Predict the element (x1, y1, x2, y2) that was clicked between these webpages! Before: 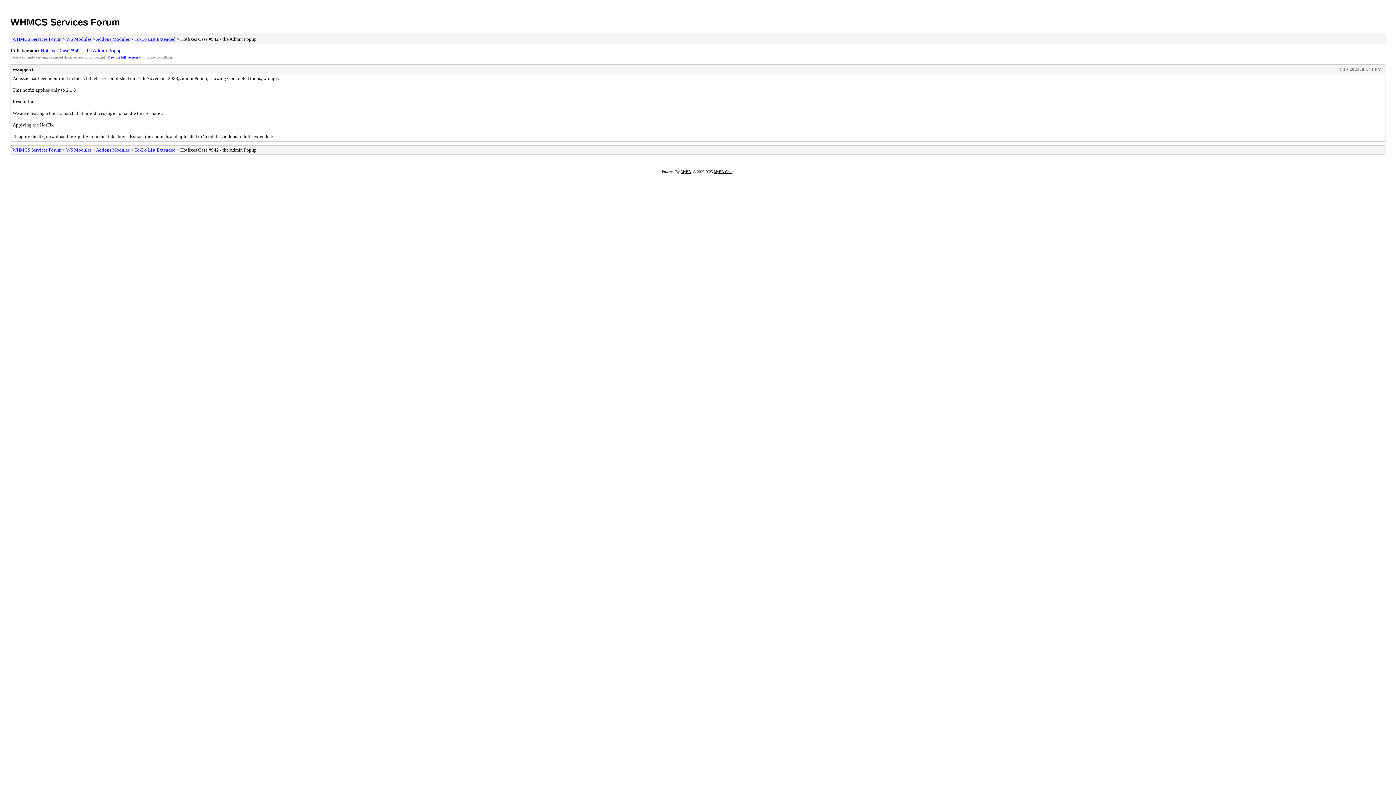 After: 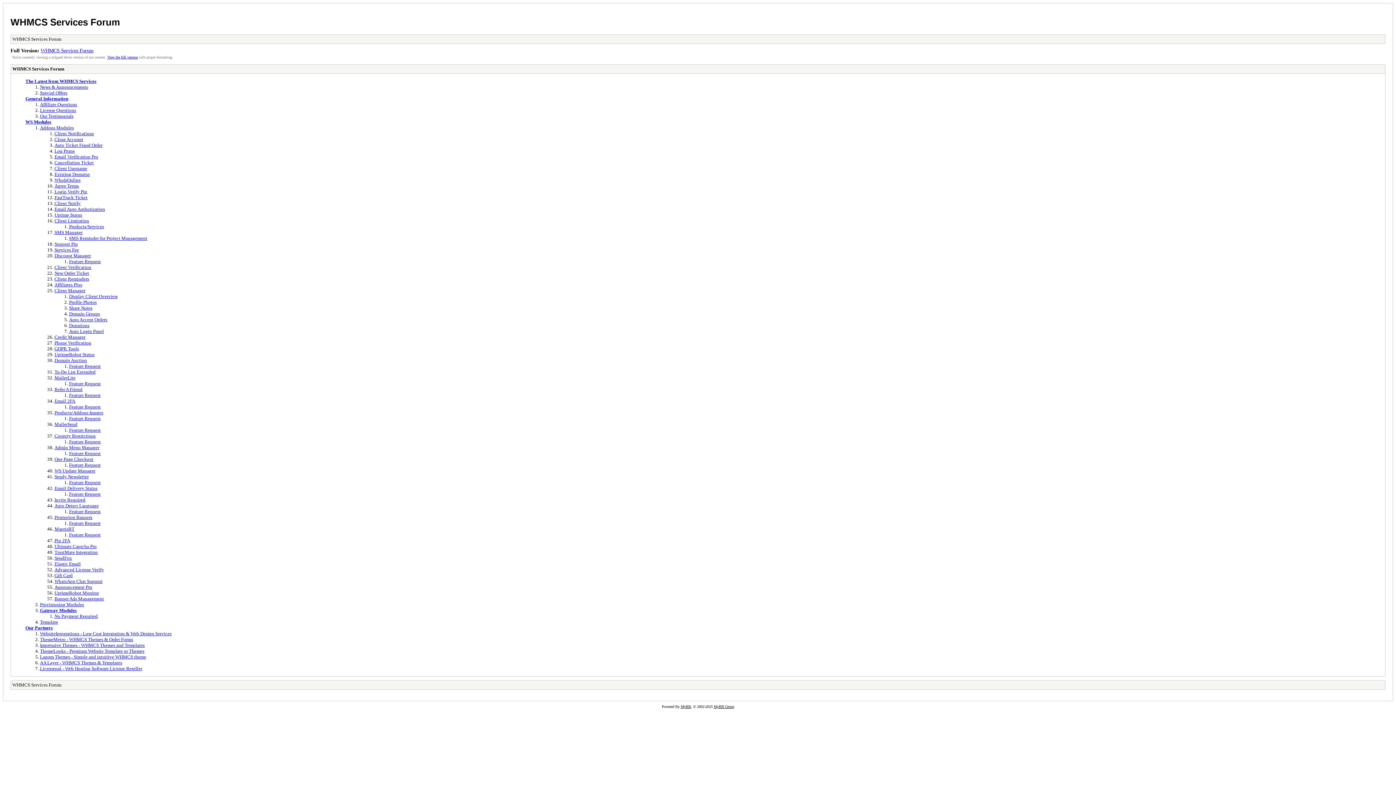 Action: label: WHMCS Services Forum bbox: (12, 36, 61, 41)